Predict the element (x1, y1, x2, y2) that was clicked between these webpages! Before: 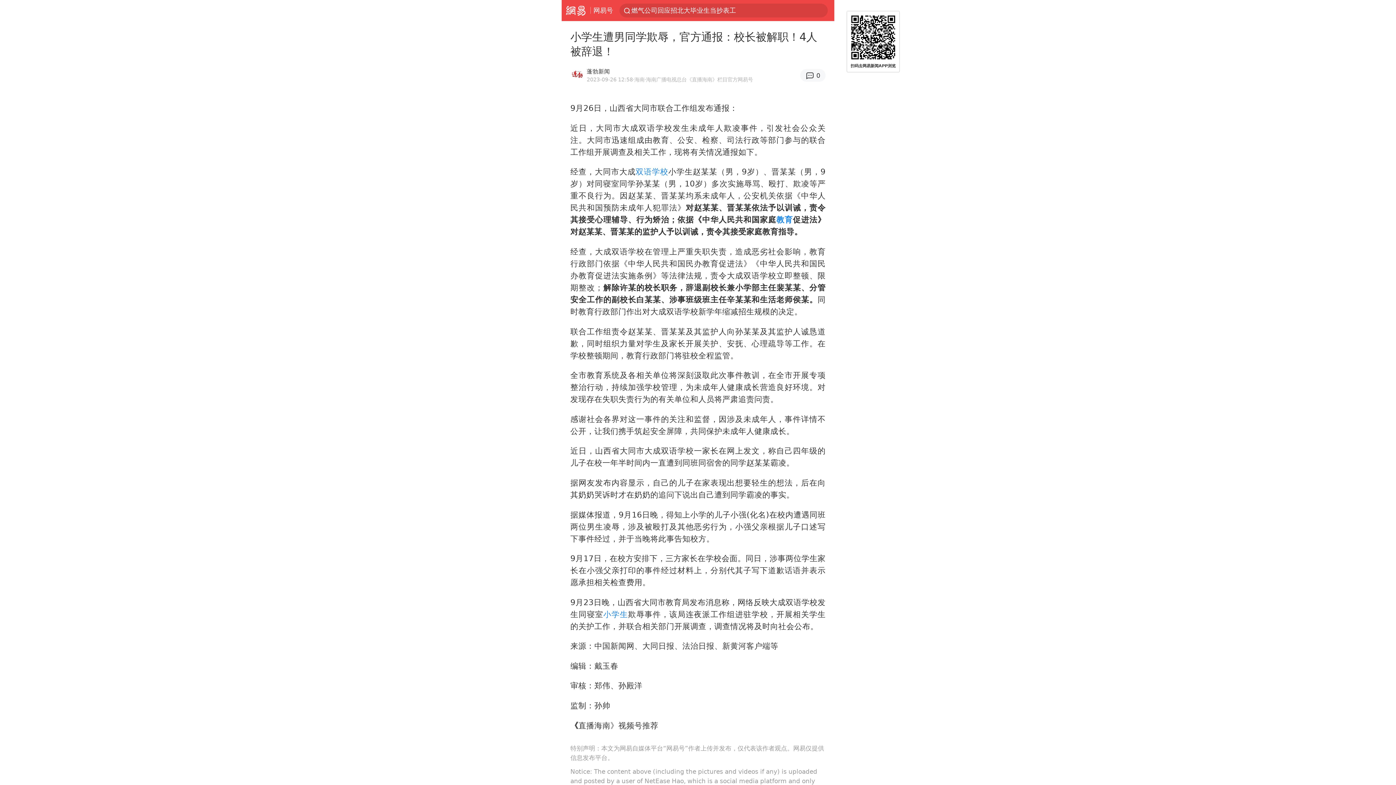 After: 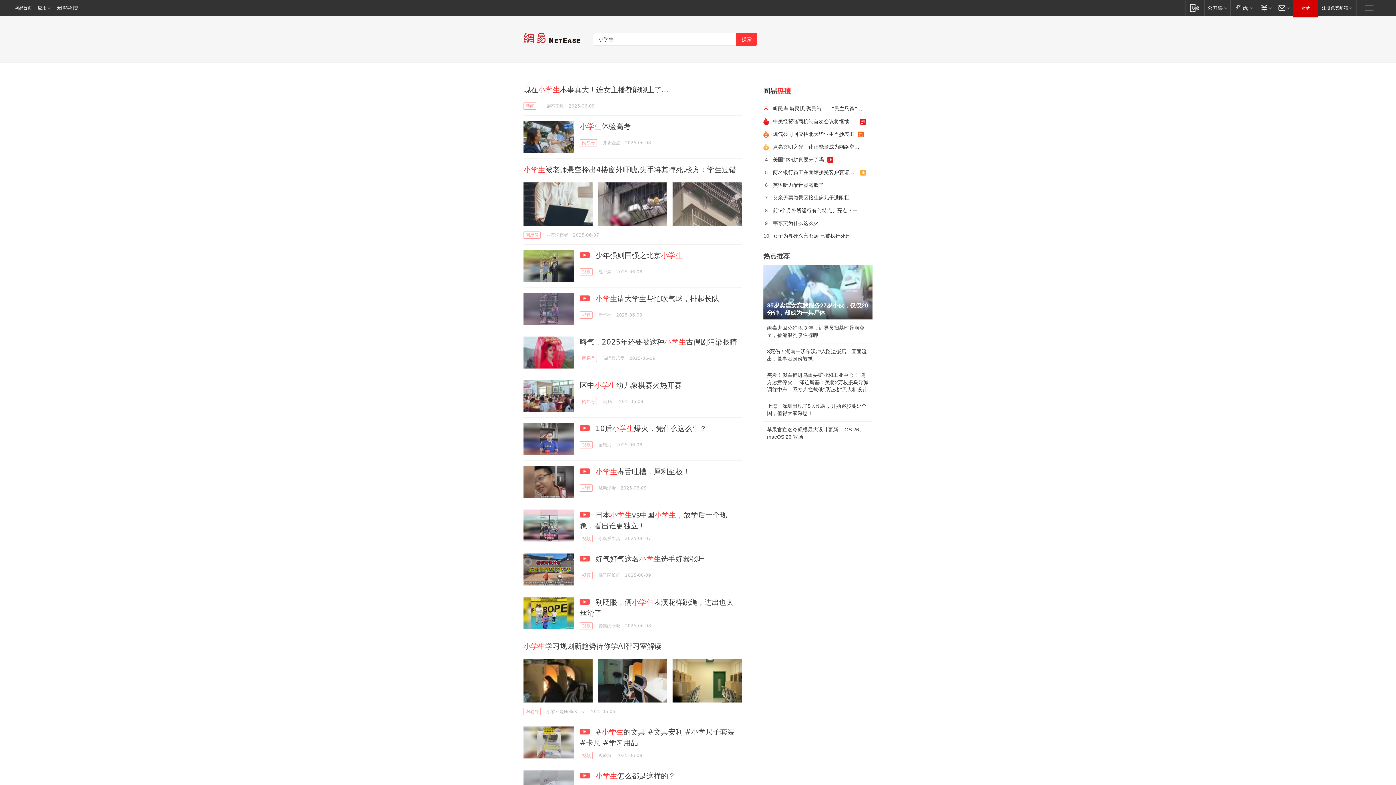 Action: bbox: (603, 610, 628, 619) label: 小学生